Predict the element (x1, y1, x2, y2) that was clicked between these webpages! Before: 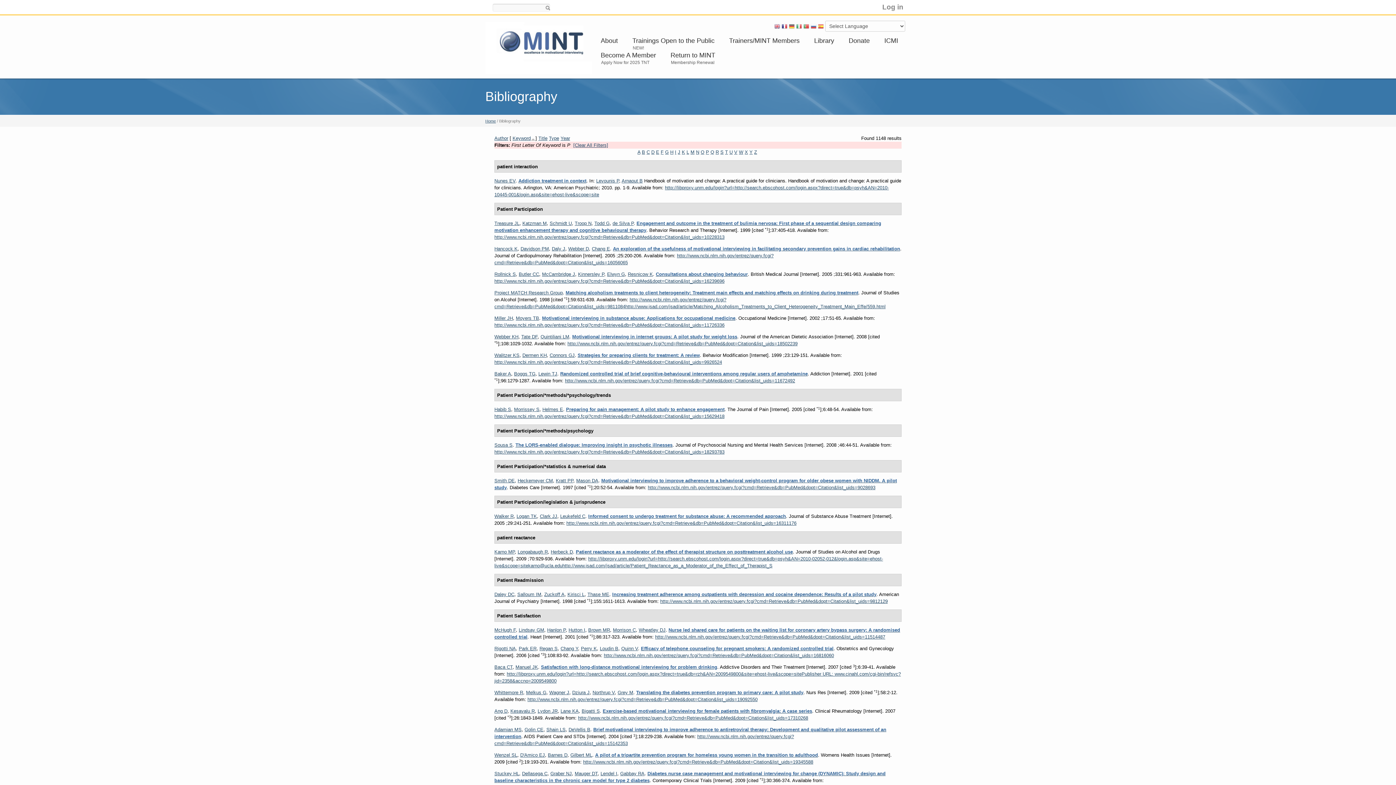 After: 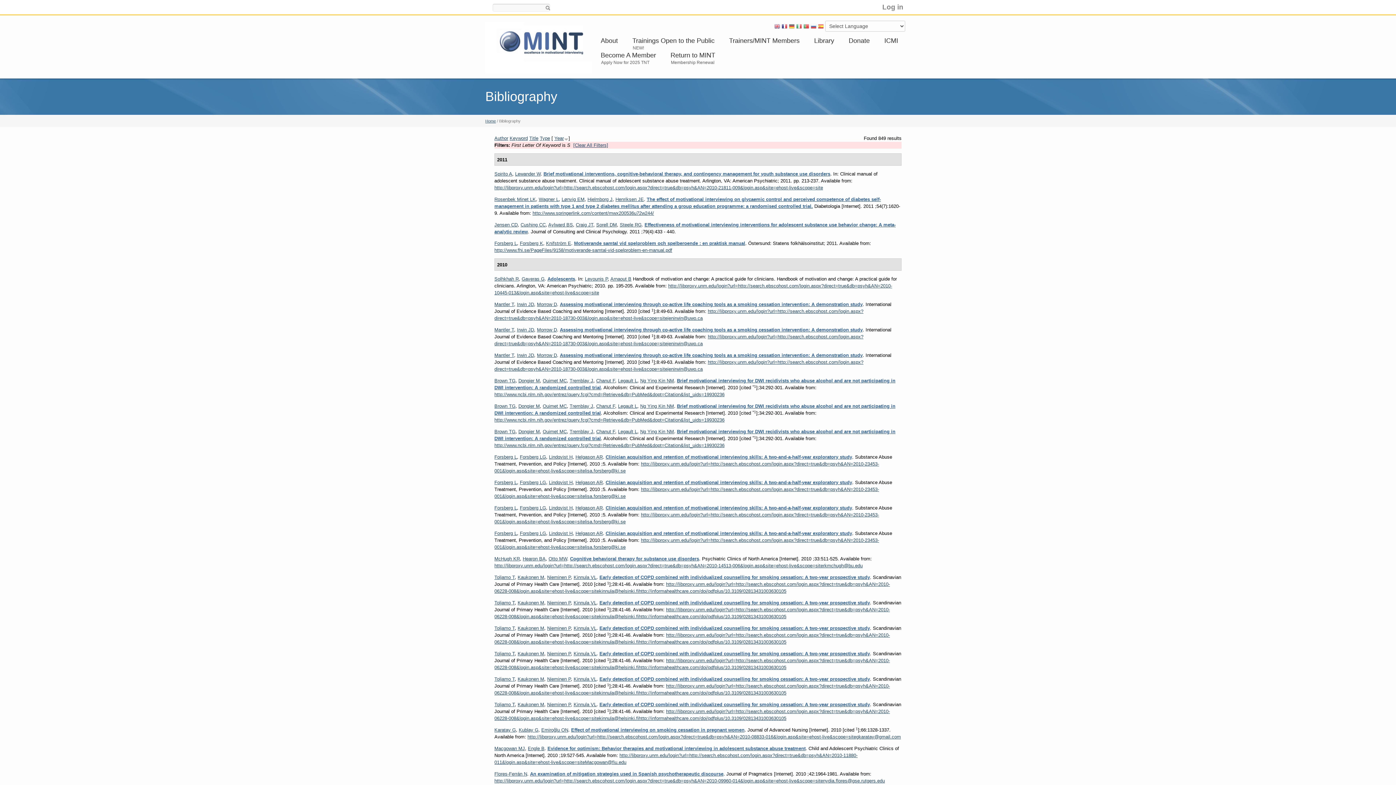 Action: label: S bbox: (720, 149, 723, 155)